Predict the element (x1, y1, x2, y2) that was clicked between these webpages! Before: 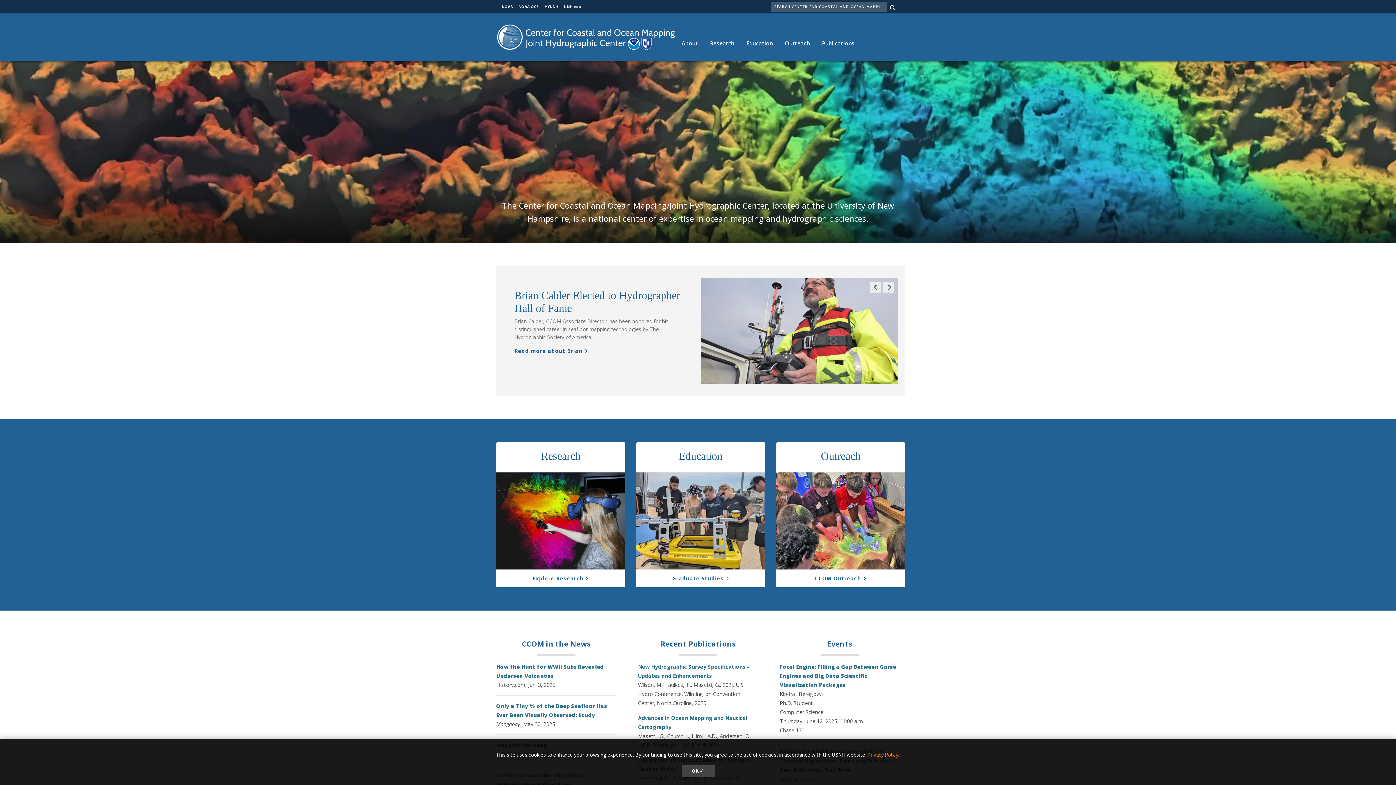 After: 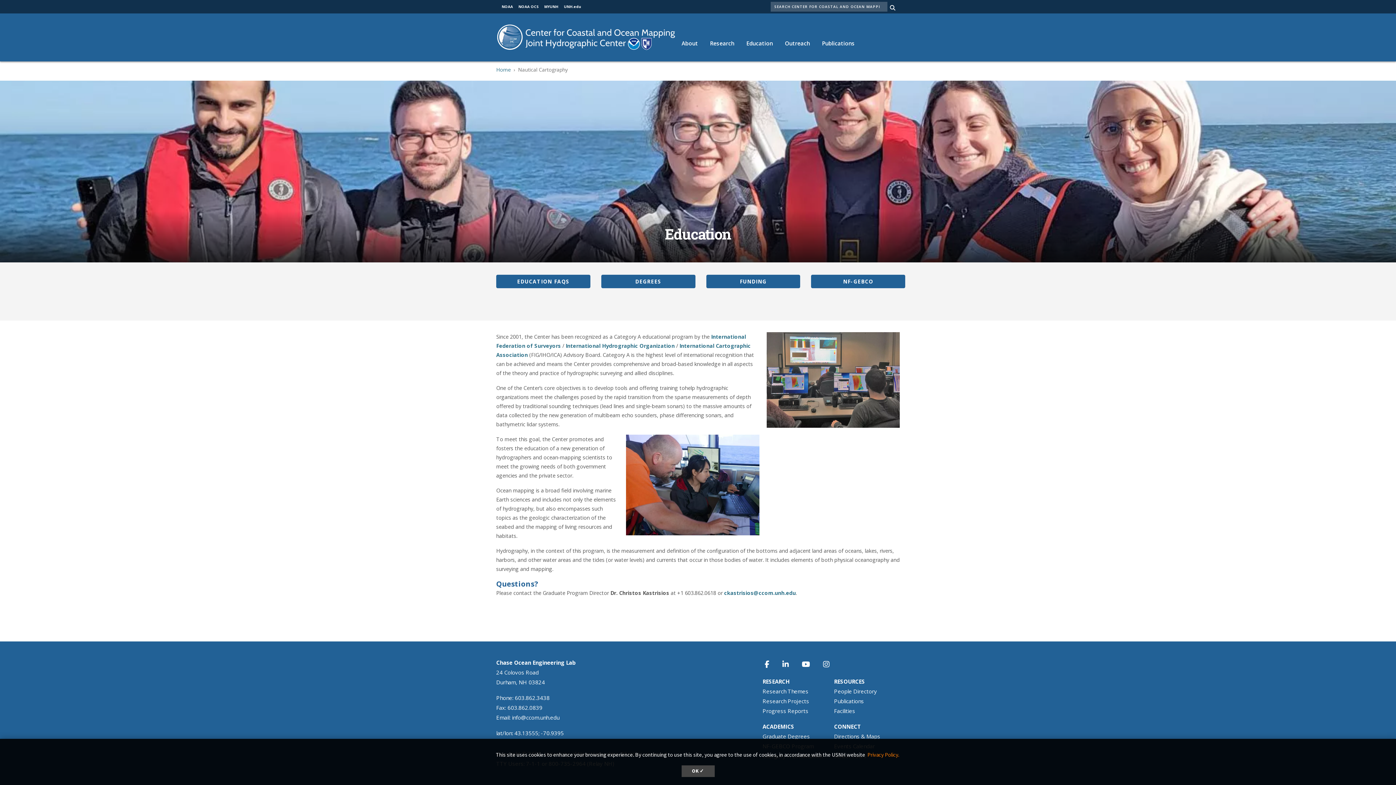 Action: bbox: (636, 472, 765, 569)